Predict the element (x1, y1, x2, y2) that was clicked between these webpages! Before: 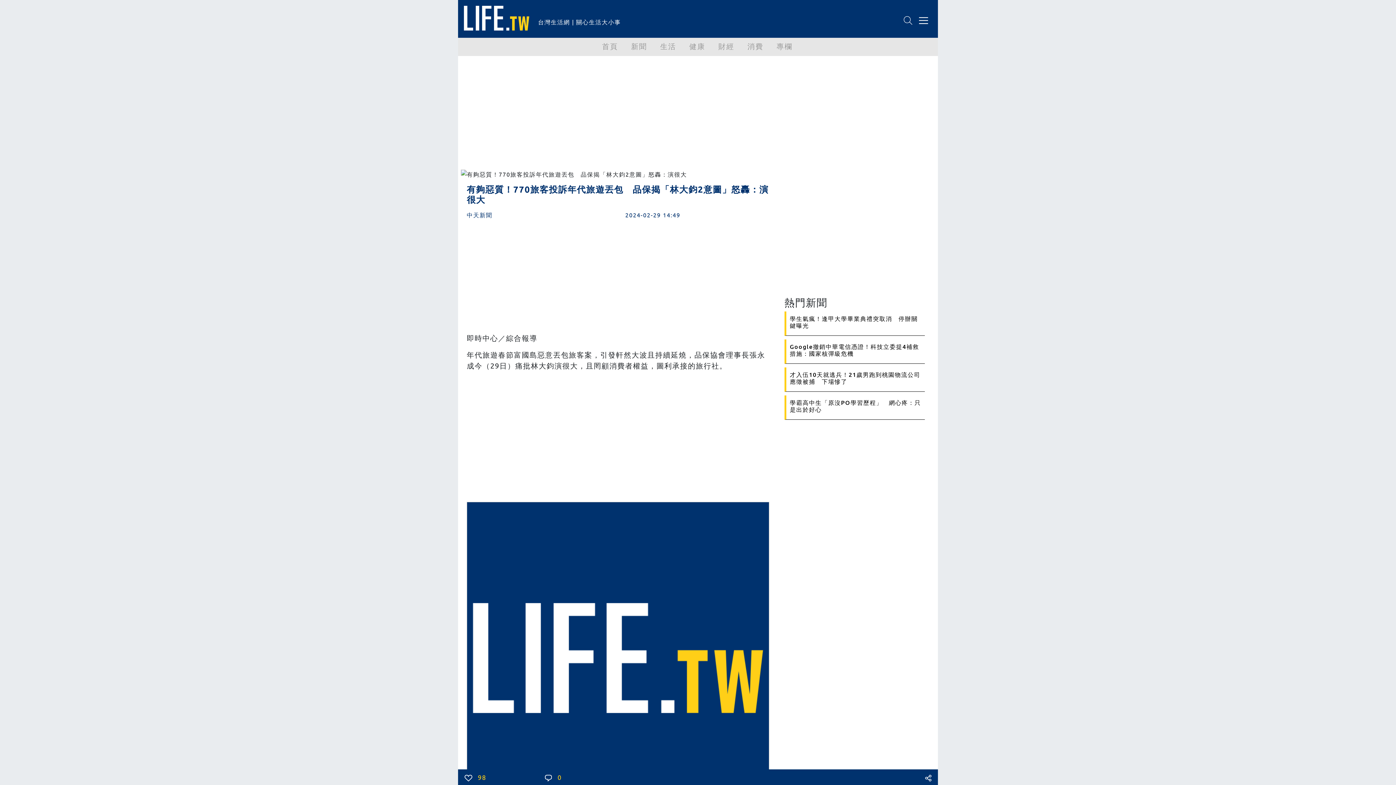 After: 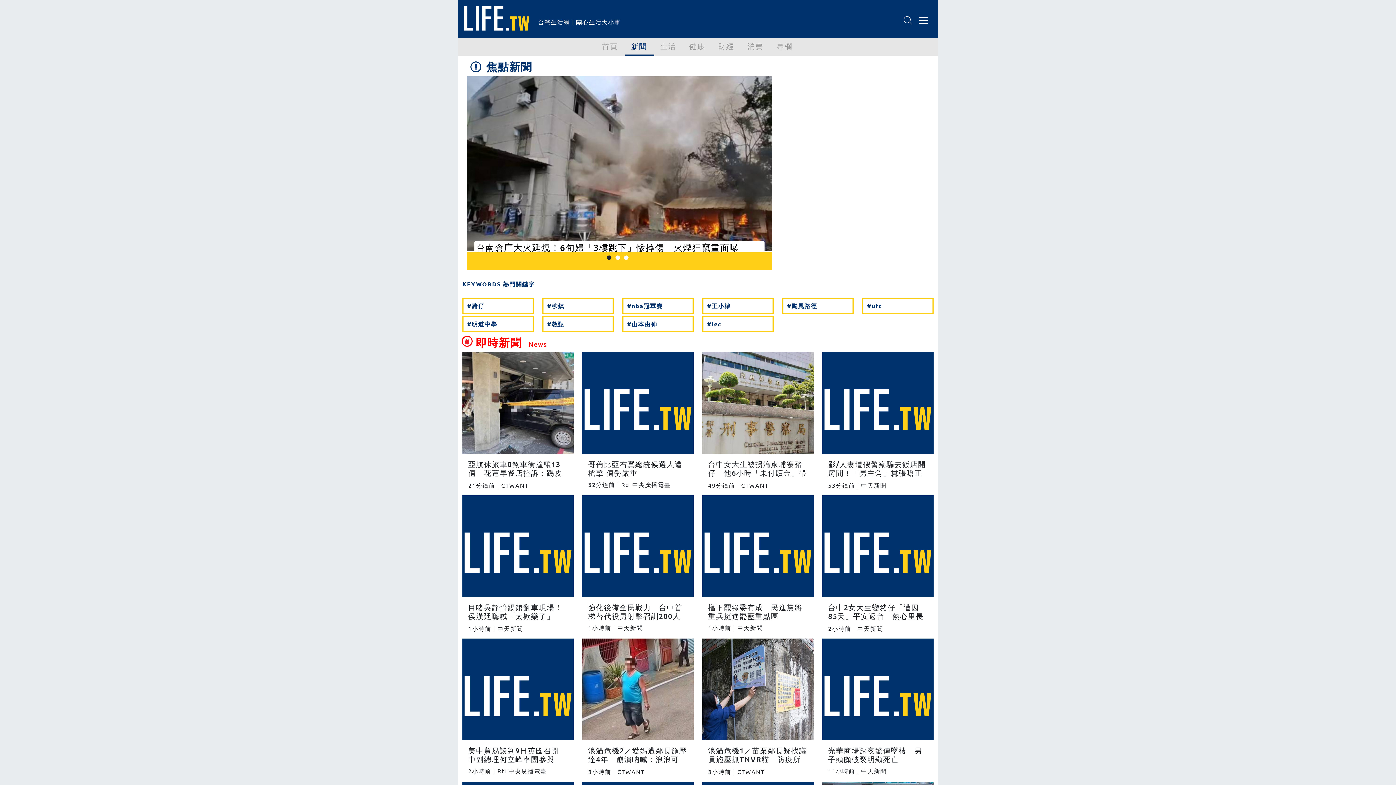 Action: bbox: (625, 37, 654, 54) label: 新聞